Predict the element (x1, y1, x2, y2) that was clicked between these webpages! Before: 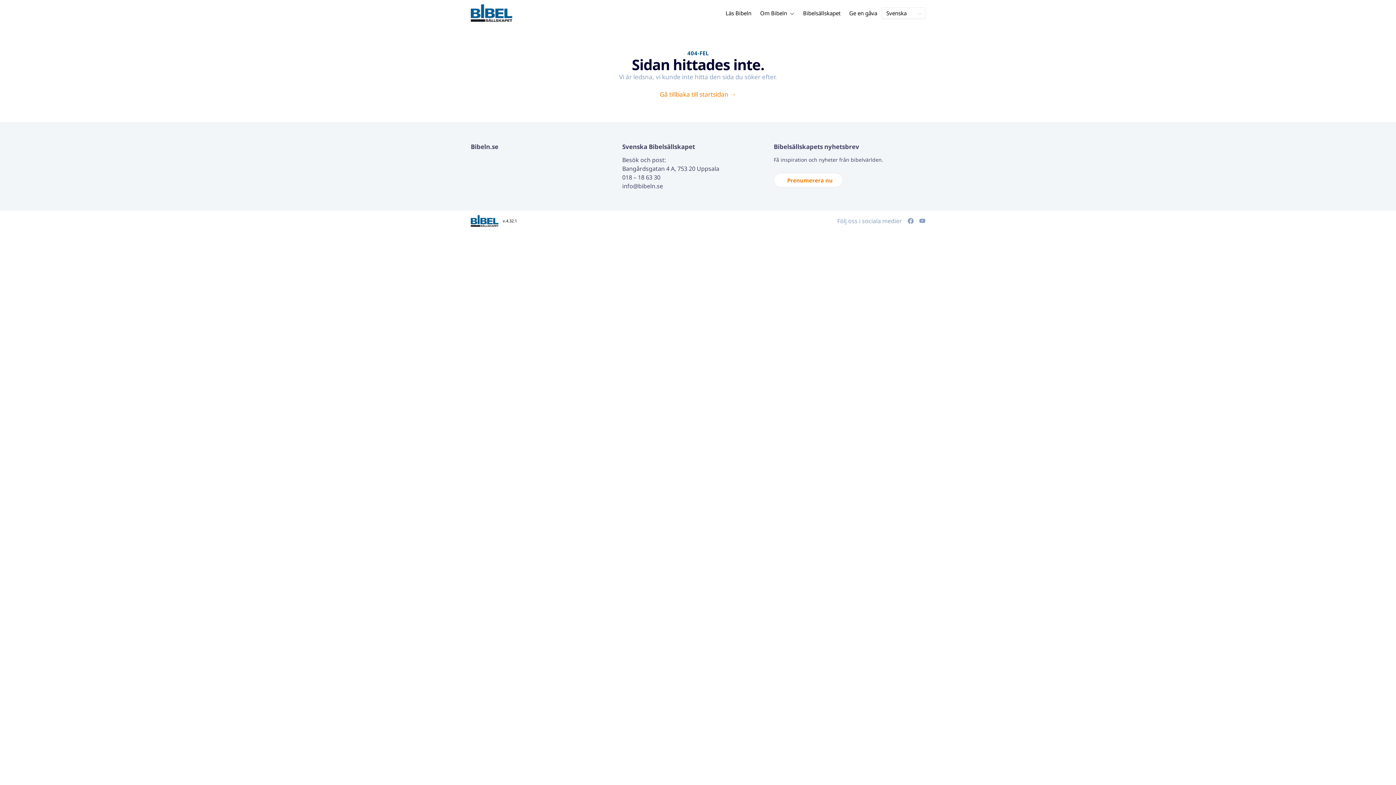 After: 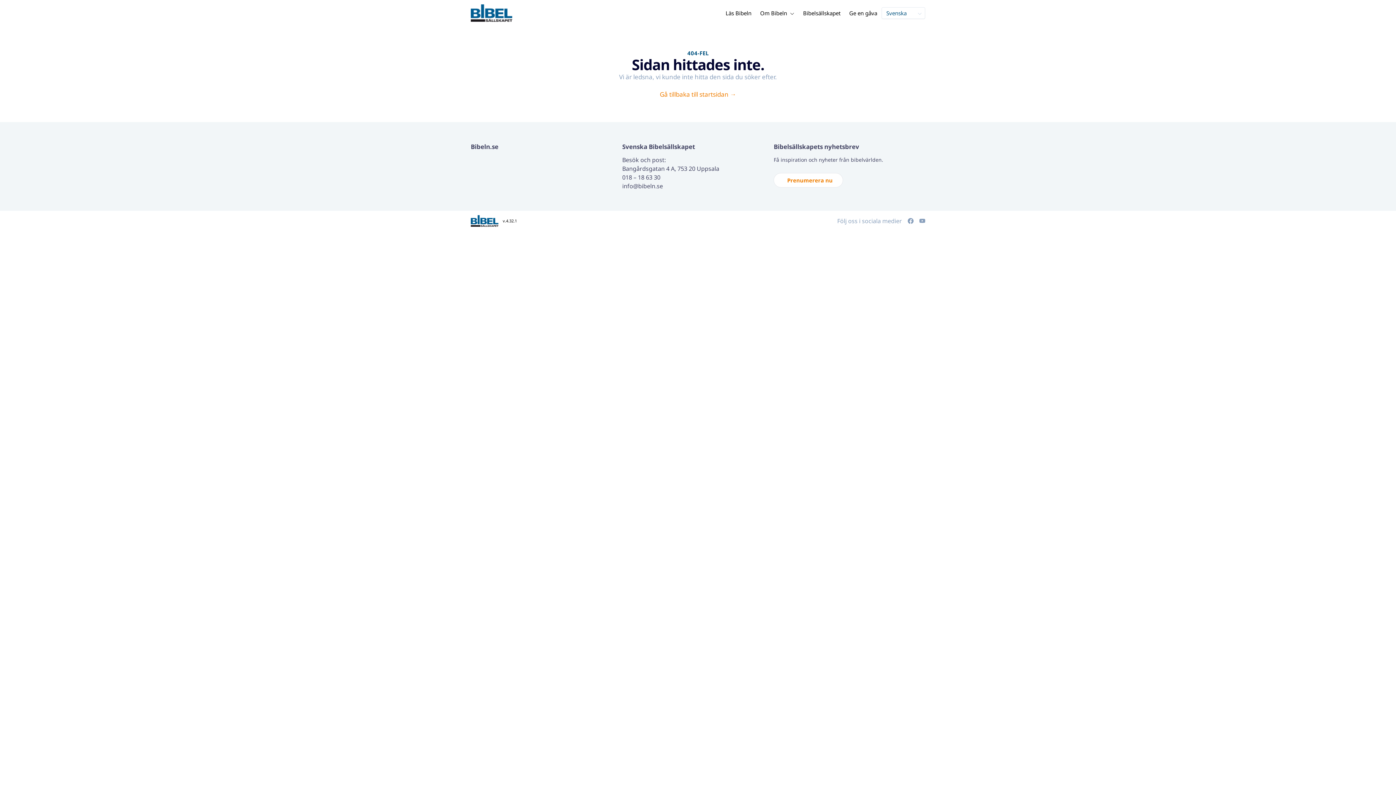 Action: bbox: (881, 9, 925, 17) label: Svenska